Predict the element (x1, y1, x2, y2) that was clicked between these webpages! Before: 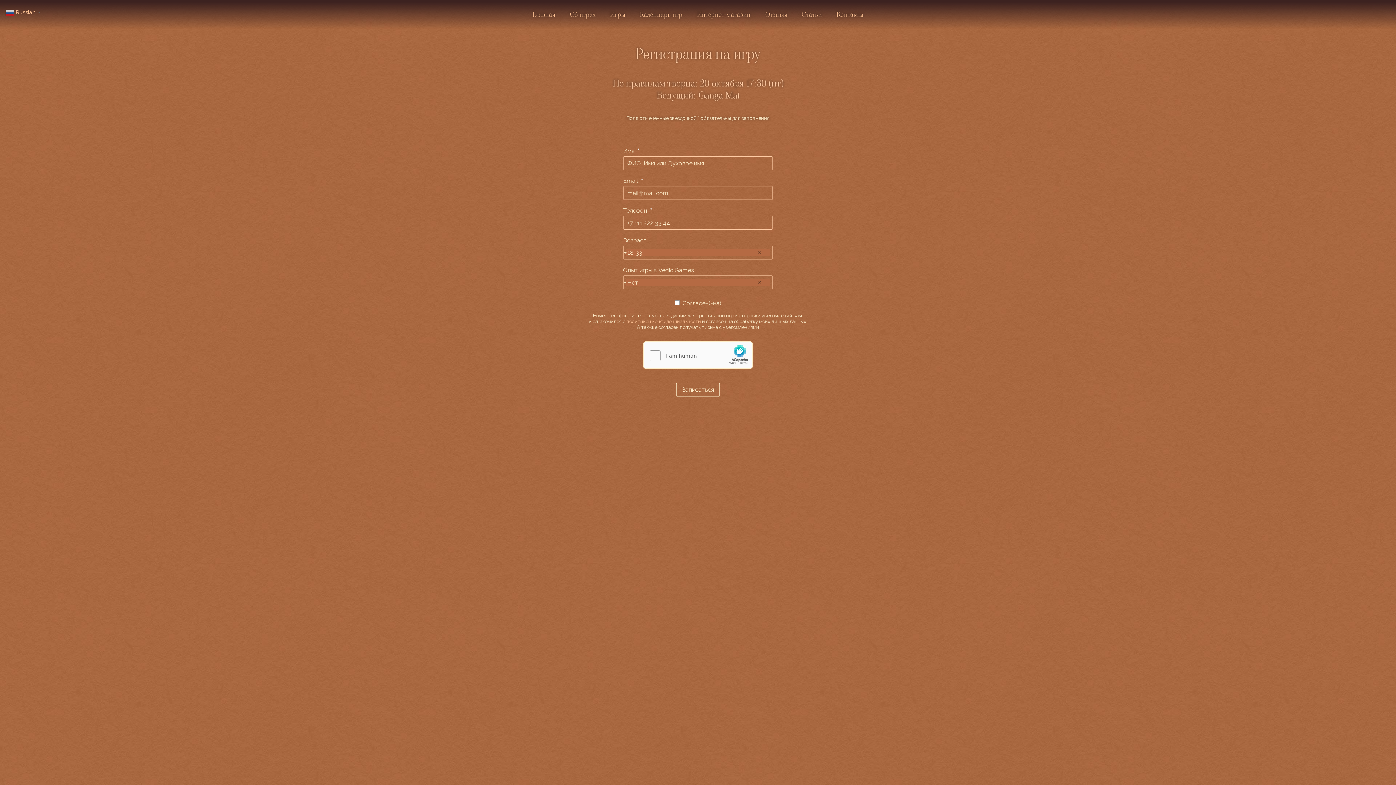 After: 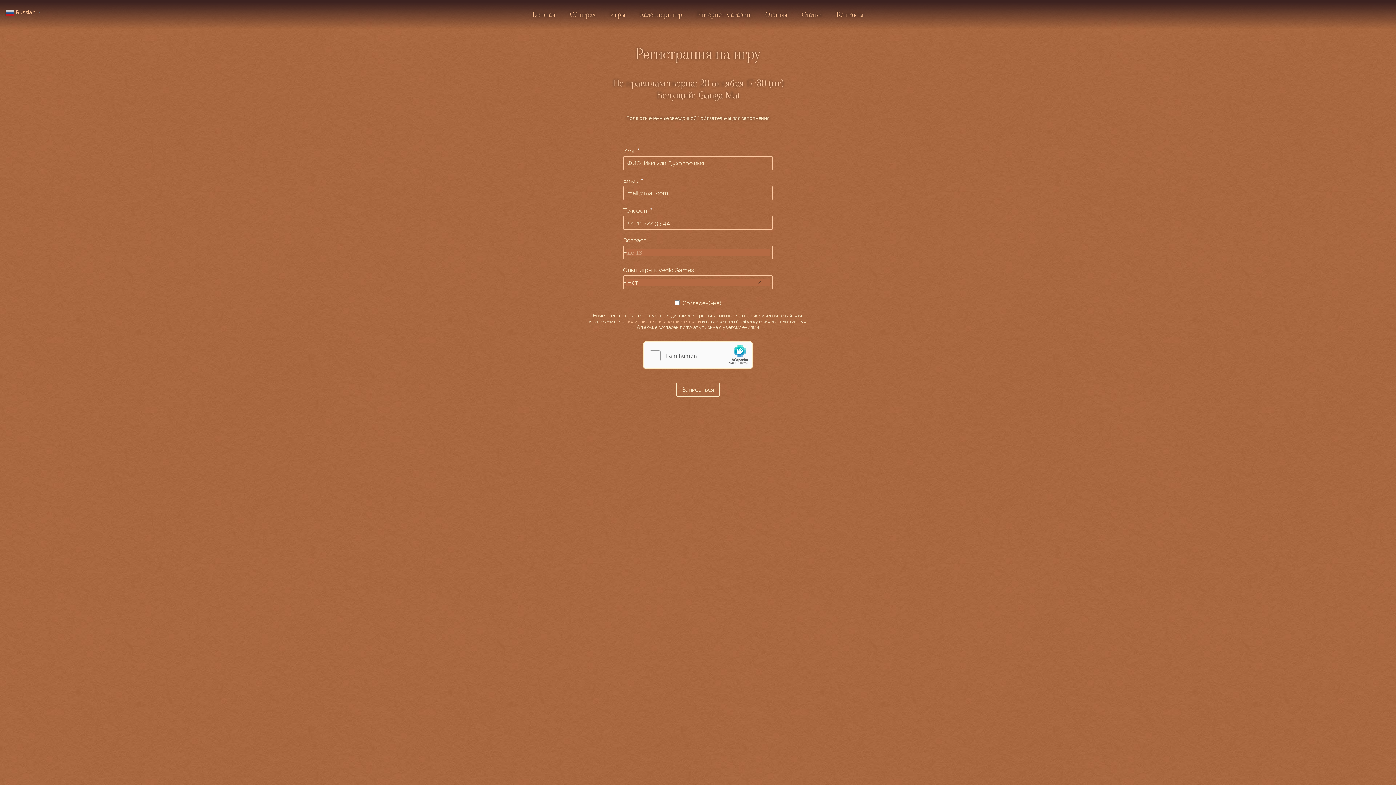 Action: bbox: (756, 249, 763, 256) label: Remove item: '18-33'